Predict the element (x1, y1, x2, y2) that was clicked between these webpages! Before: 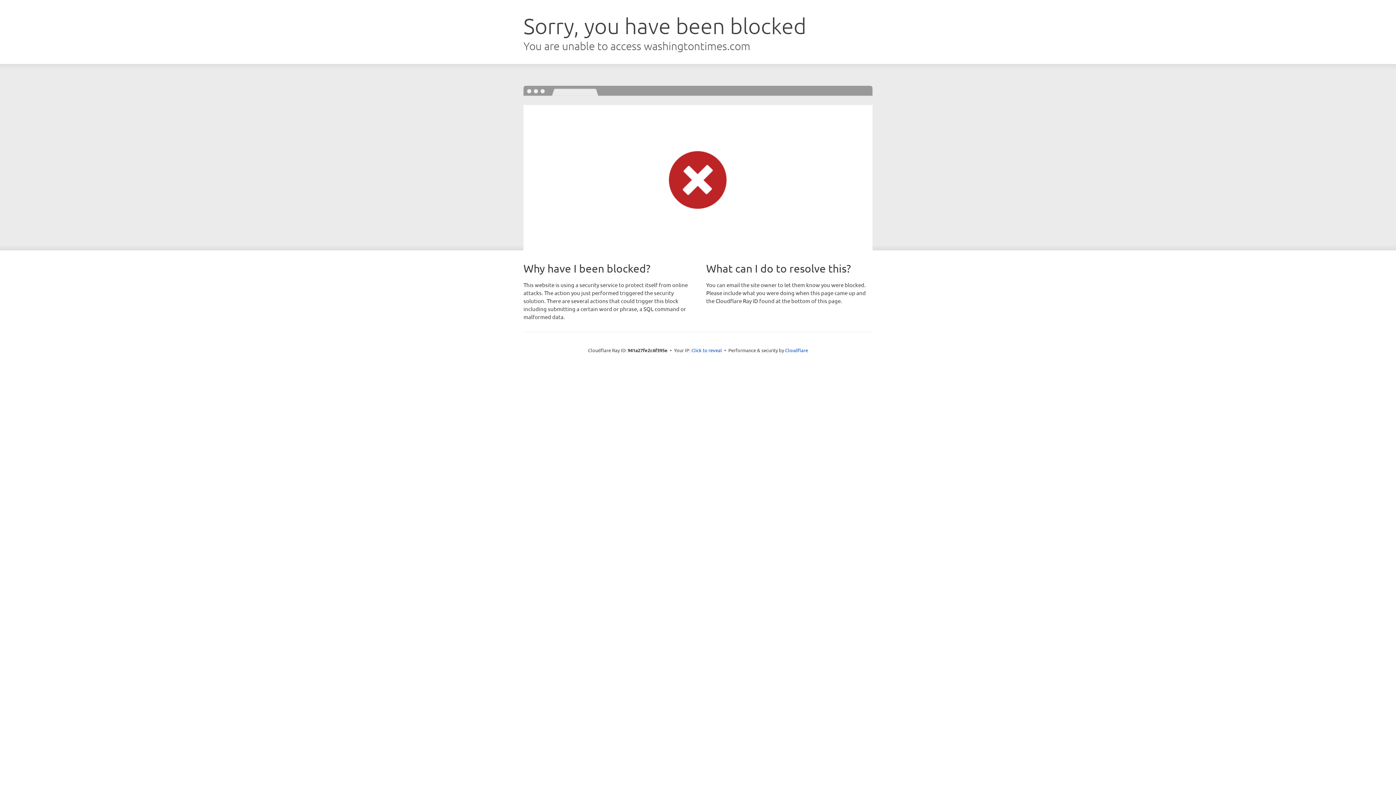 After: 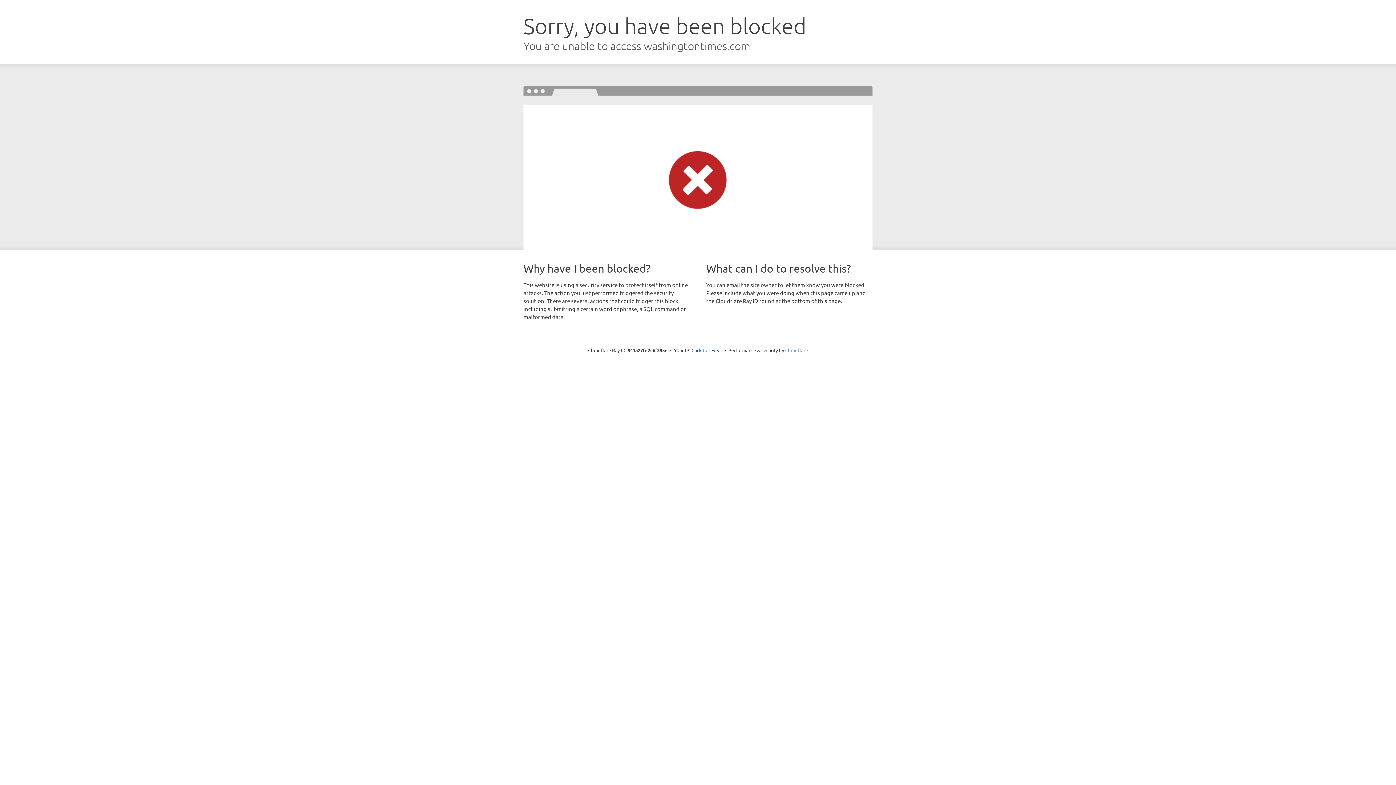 Action: bbox: (785, 347, 808, 353) label: Cloudflare